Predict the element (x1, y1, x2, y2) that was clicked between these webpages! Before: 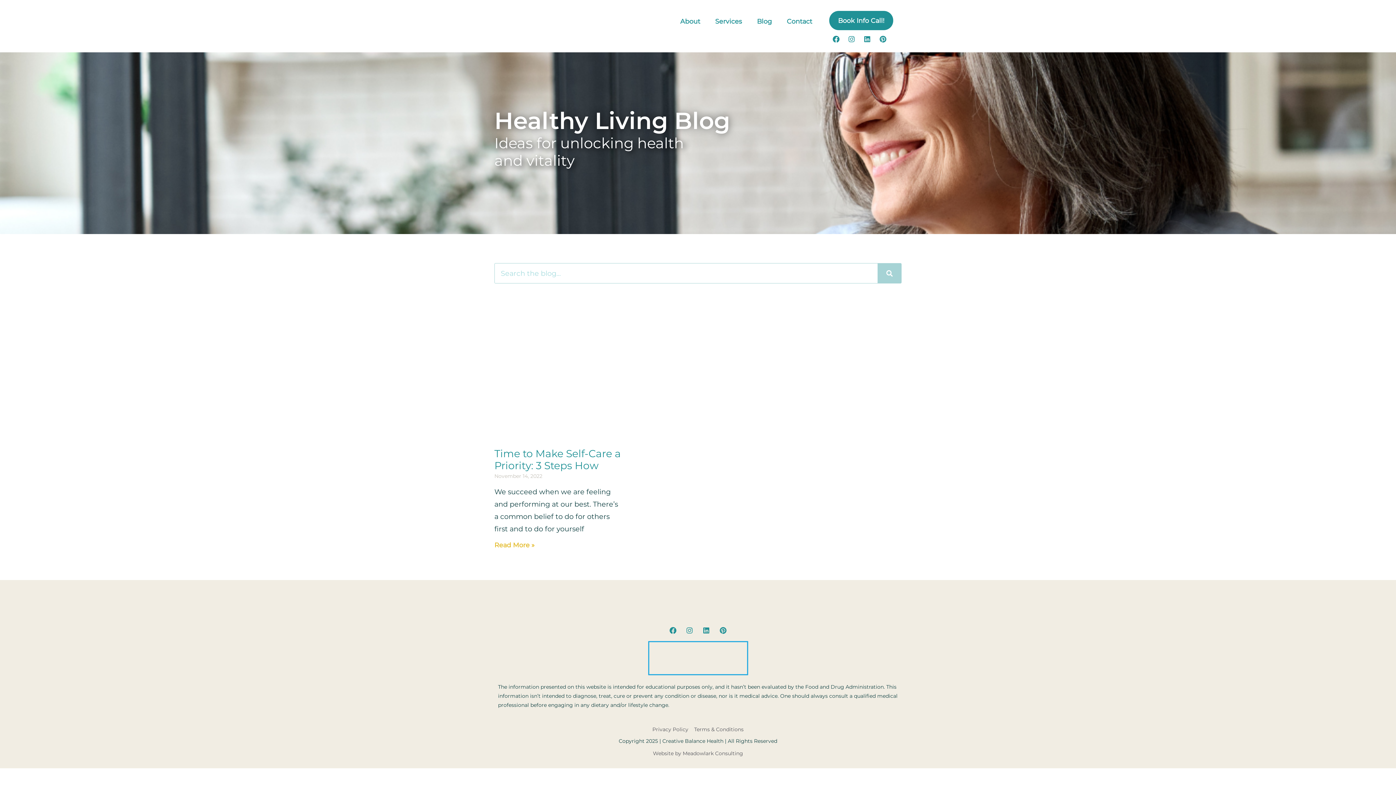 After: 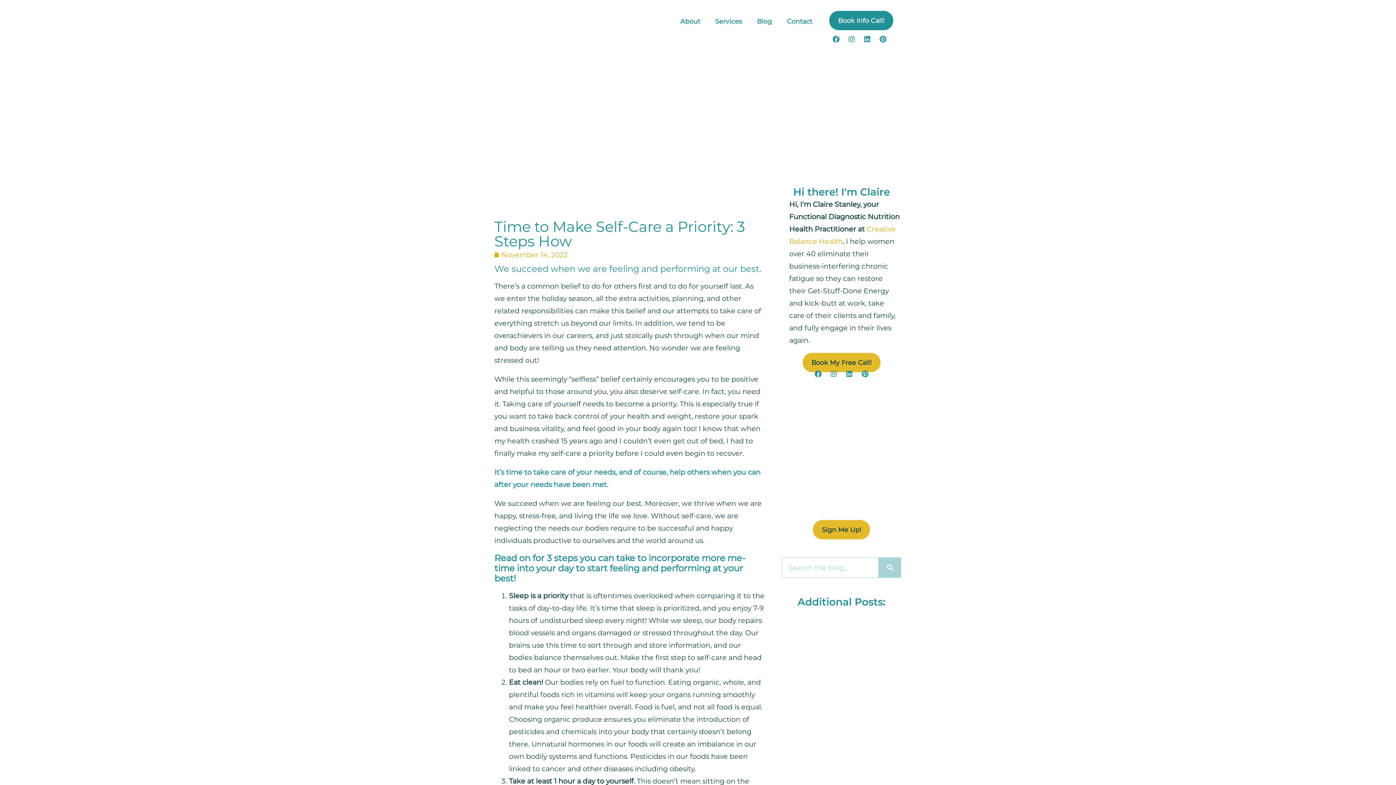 Action: bbox: (494, 541, 534, 548) label: Read more about Time to Make Self-Care a Priority: 3 Steps How